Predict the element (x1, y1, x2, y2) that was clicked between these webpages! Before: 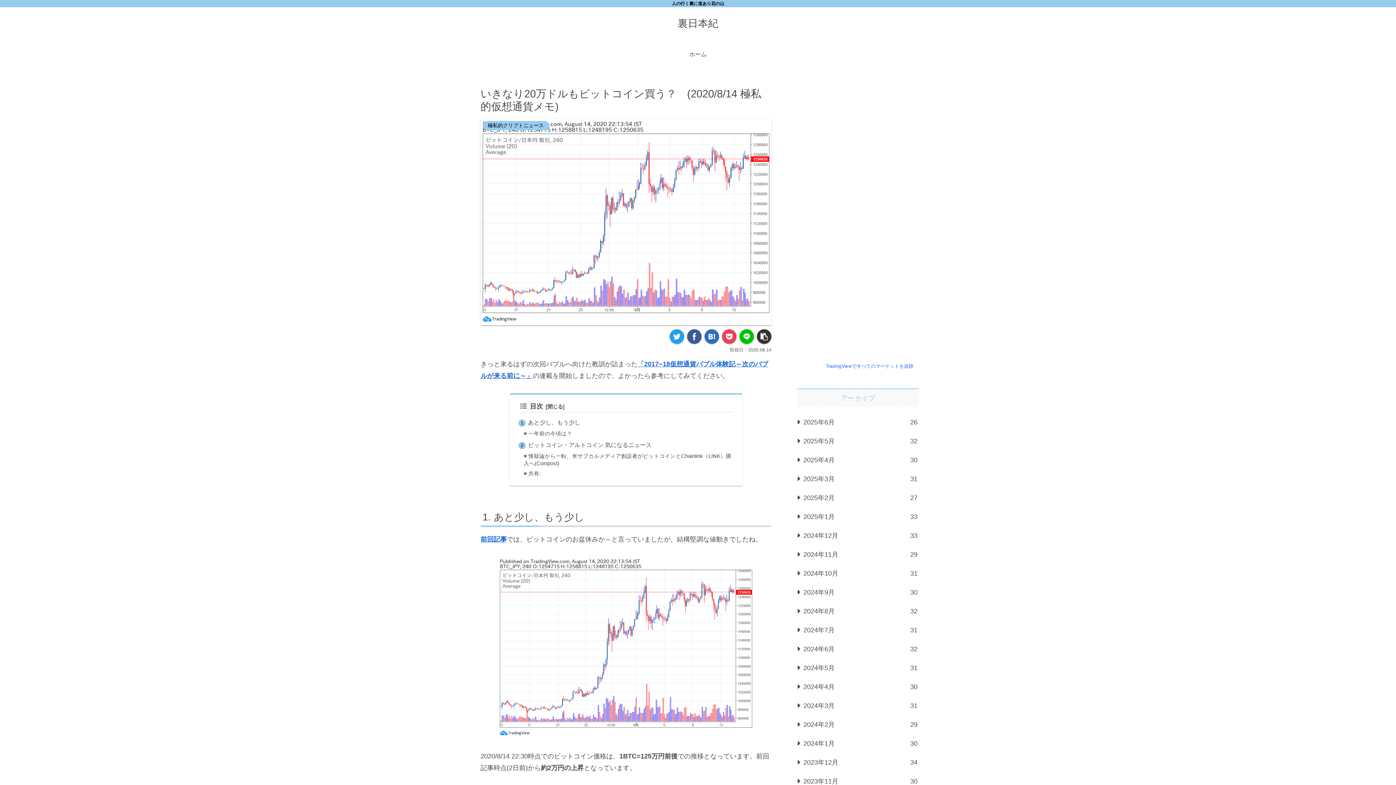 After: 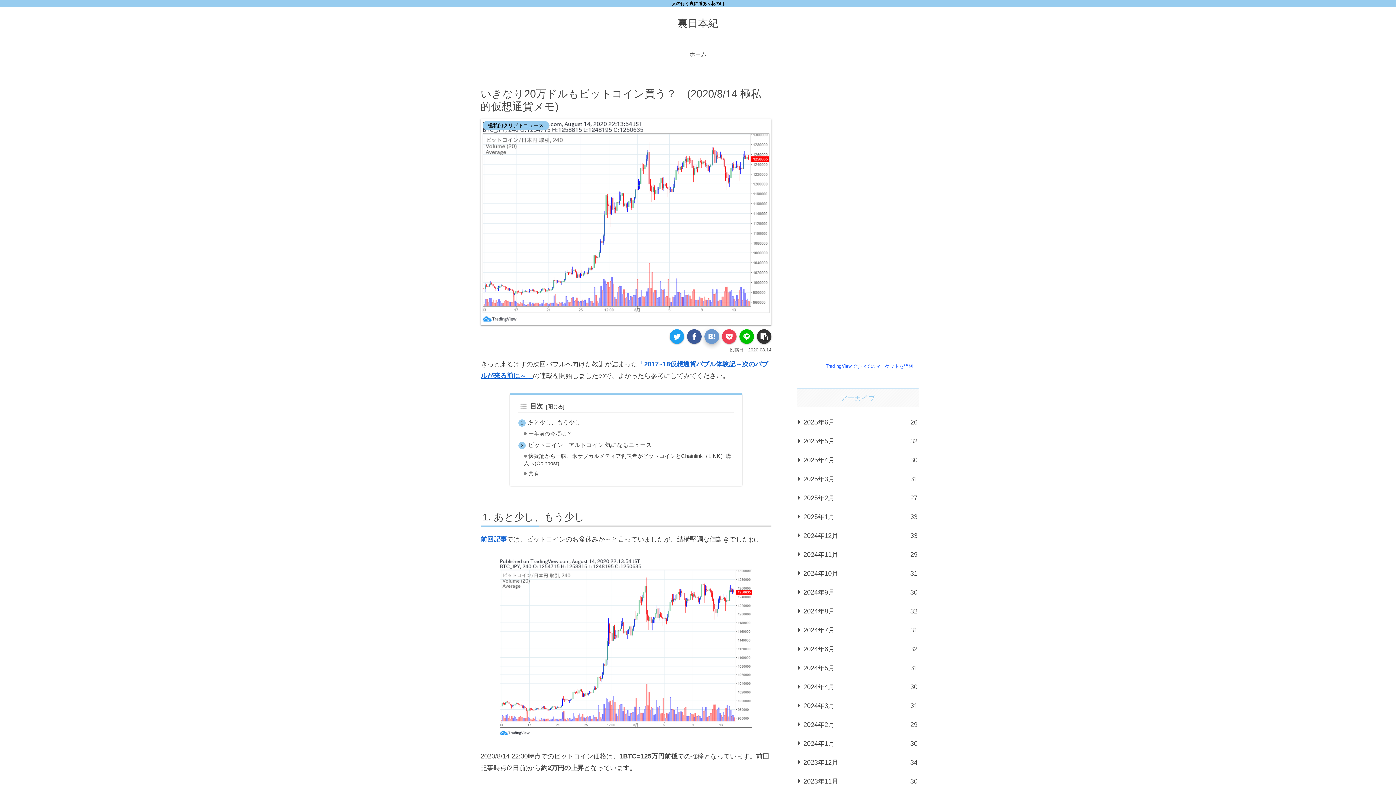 Action: bbox: (704, 329, 719, 343)